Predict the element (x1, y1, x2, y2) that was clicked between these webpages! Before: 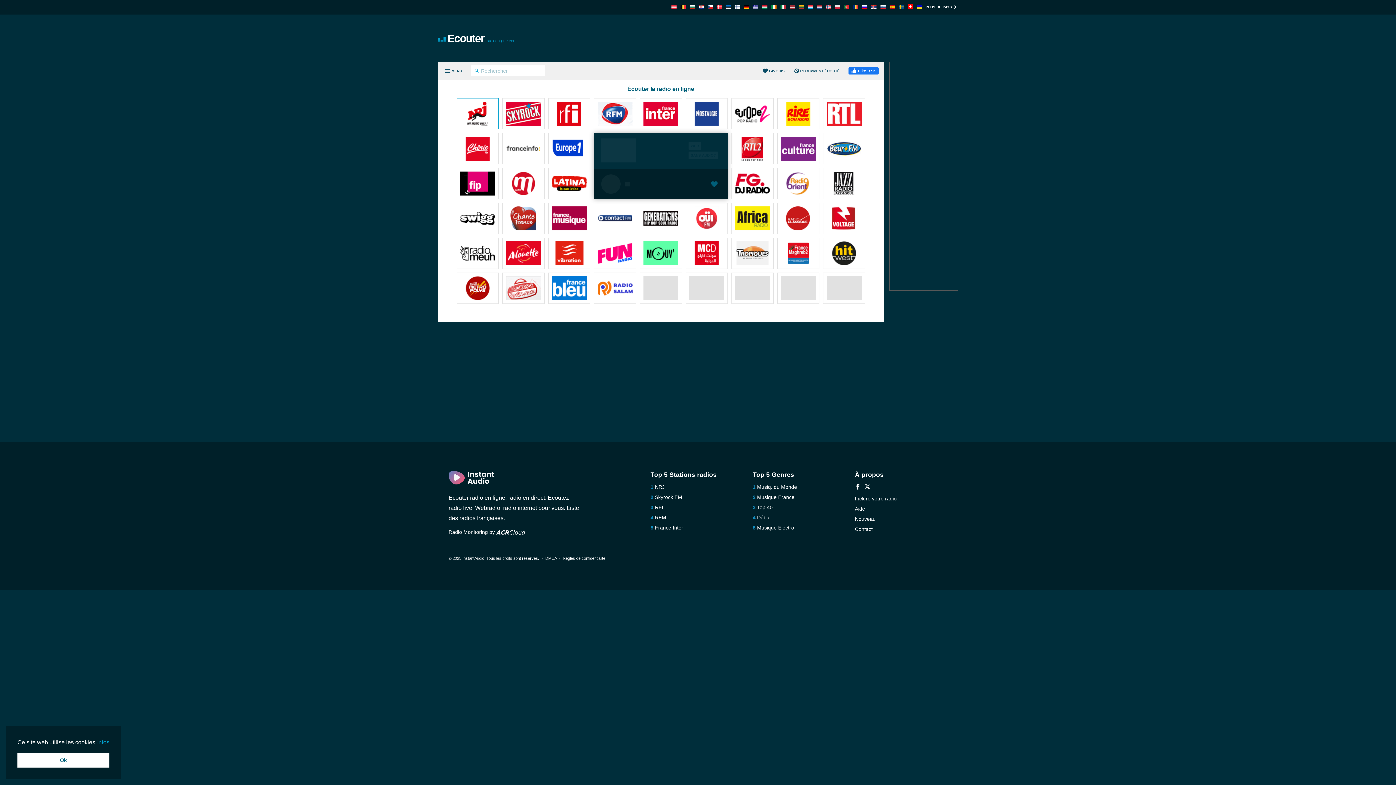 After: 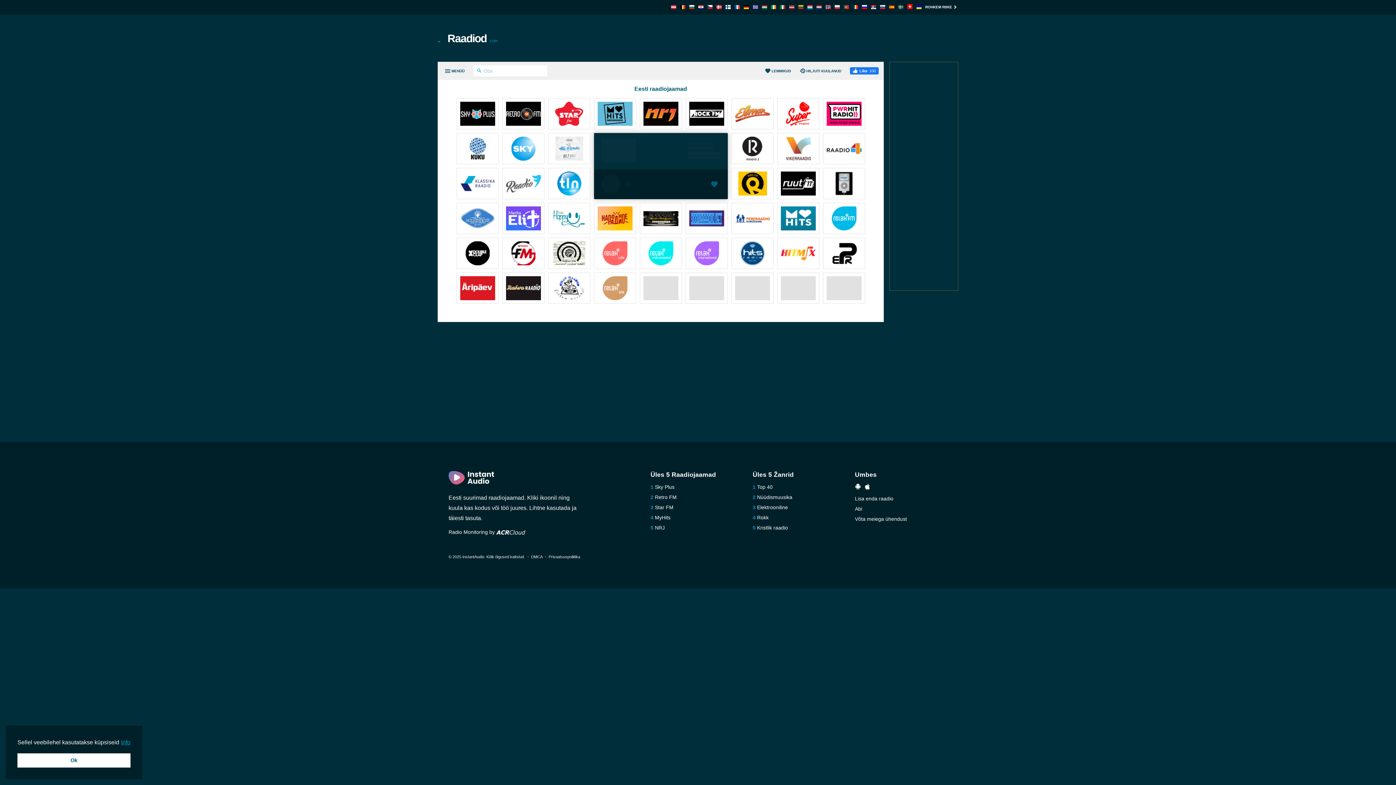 Action: bbox: (726, 4, 731, 10)